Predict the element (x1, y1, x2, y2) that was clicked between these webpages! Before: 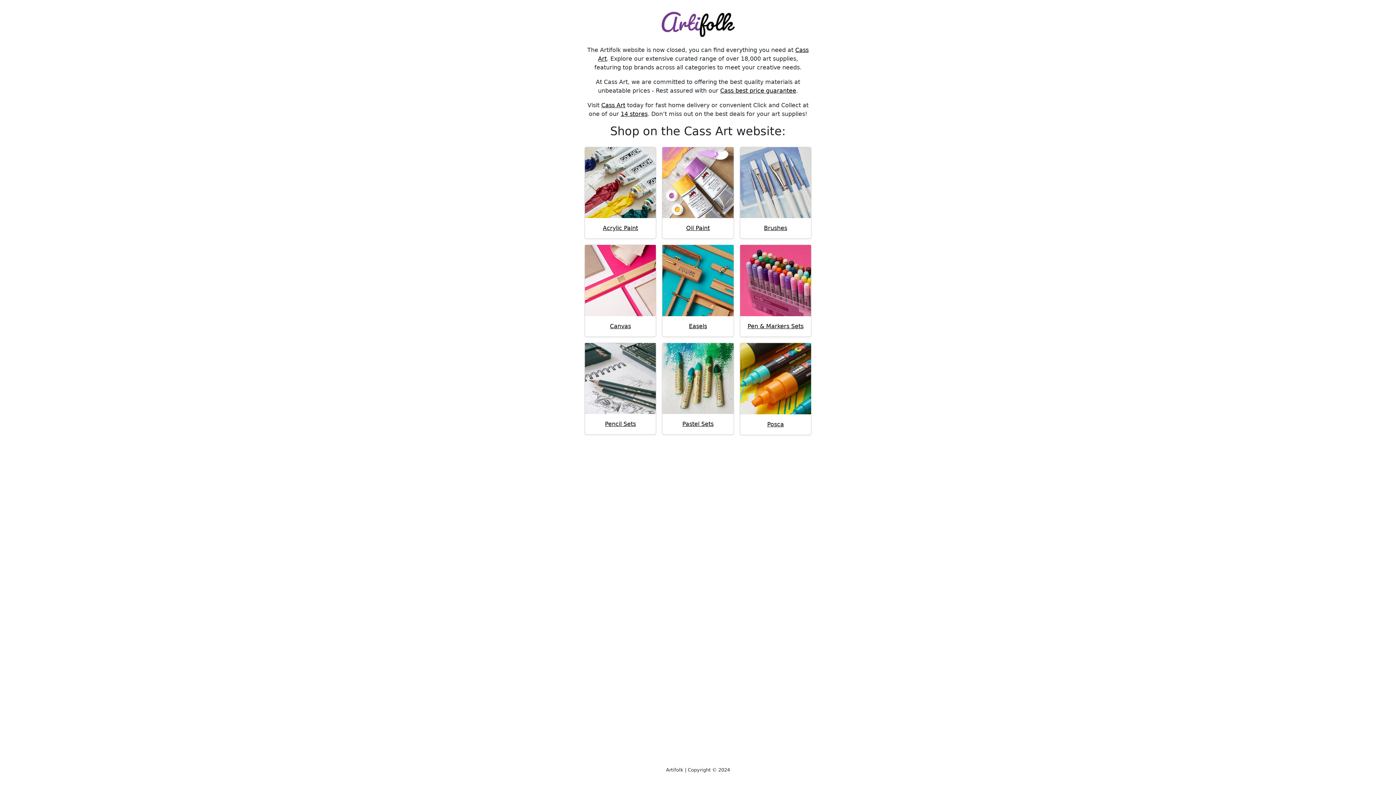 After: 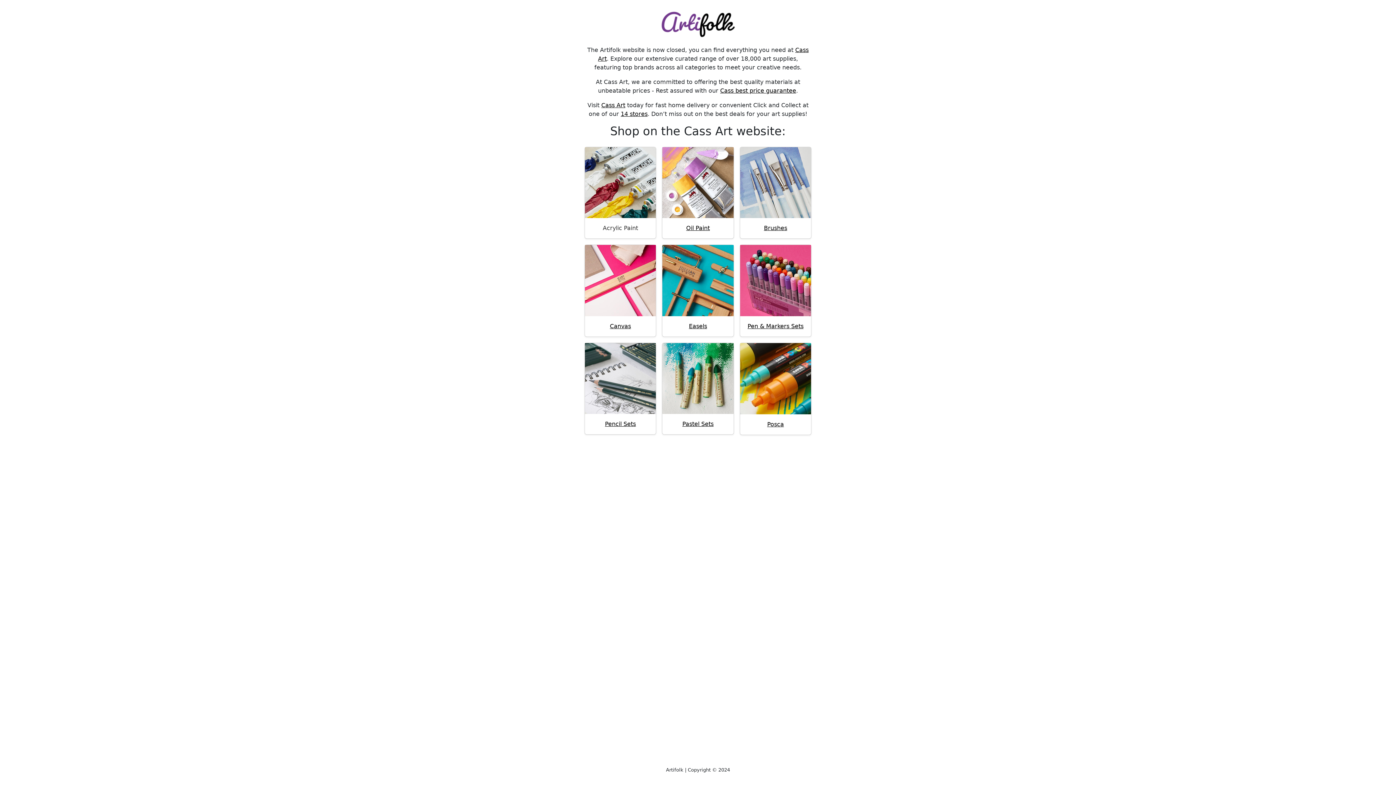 Action: bbox: (602, 224, 638, 231) label: Acrylic Paint